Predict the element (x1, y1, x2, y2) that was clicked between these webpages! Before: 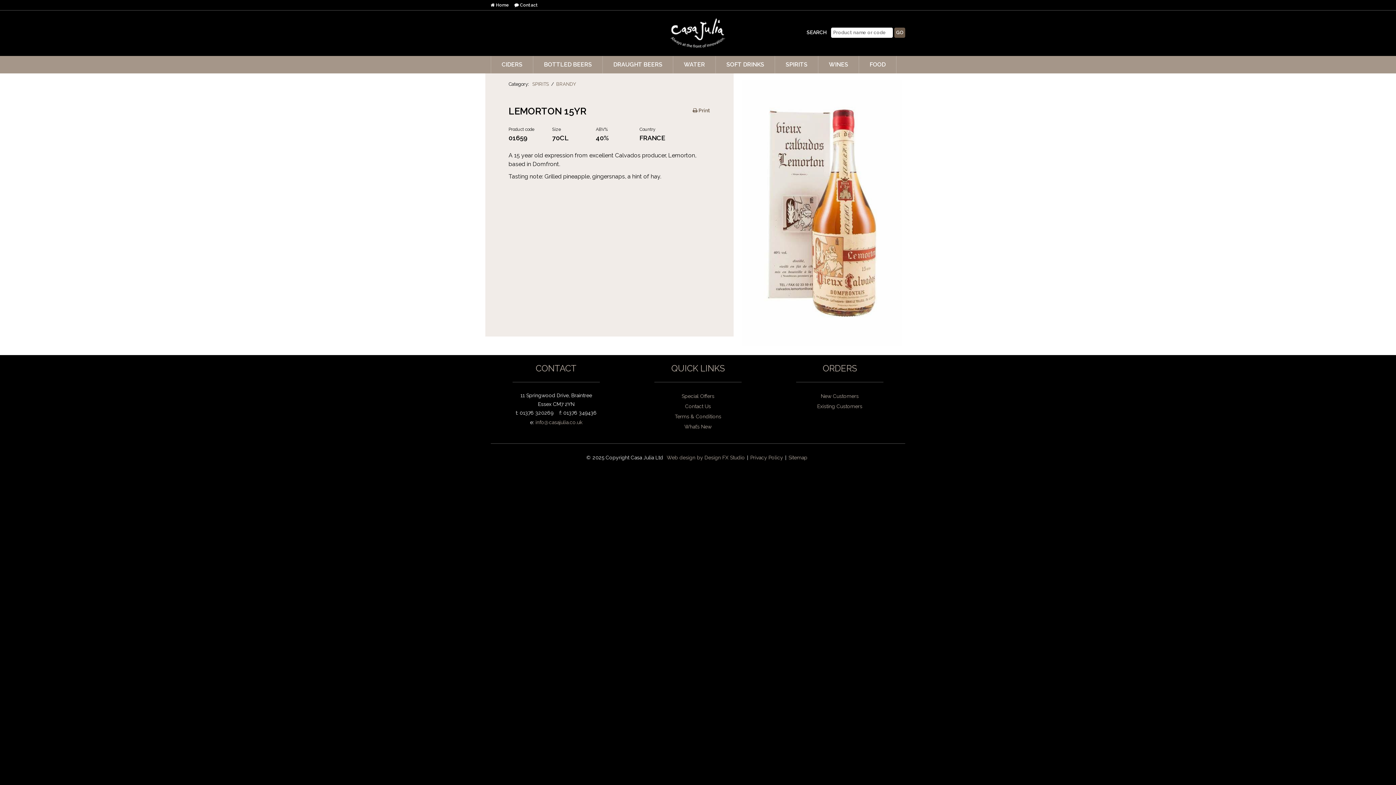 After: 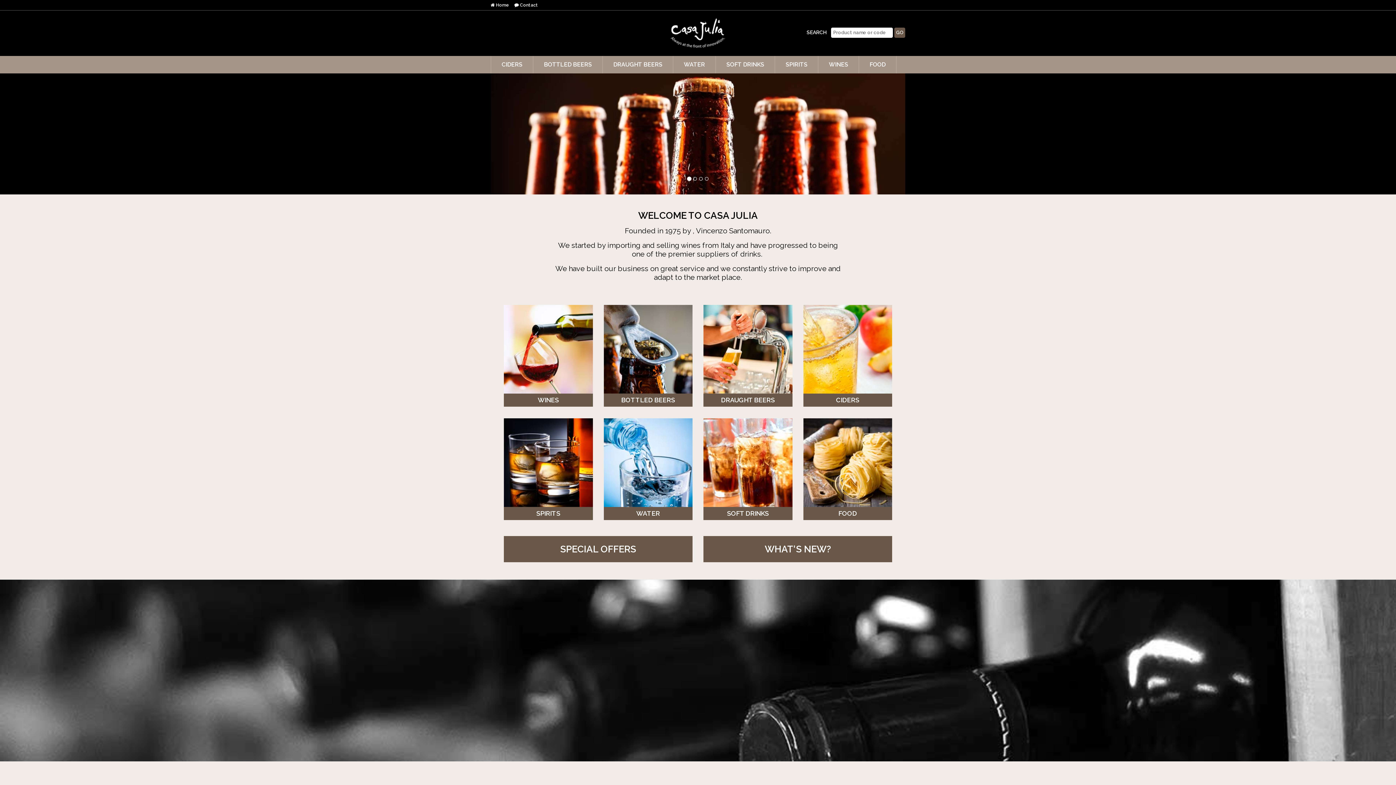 Action: bbox: (632, 10, 763, 56)